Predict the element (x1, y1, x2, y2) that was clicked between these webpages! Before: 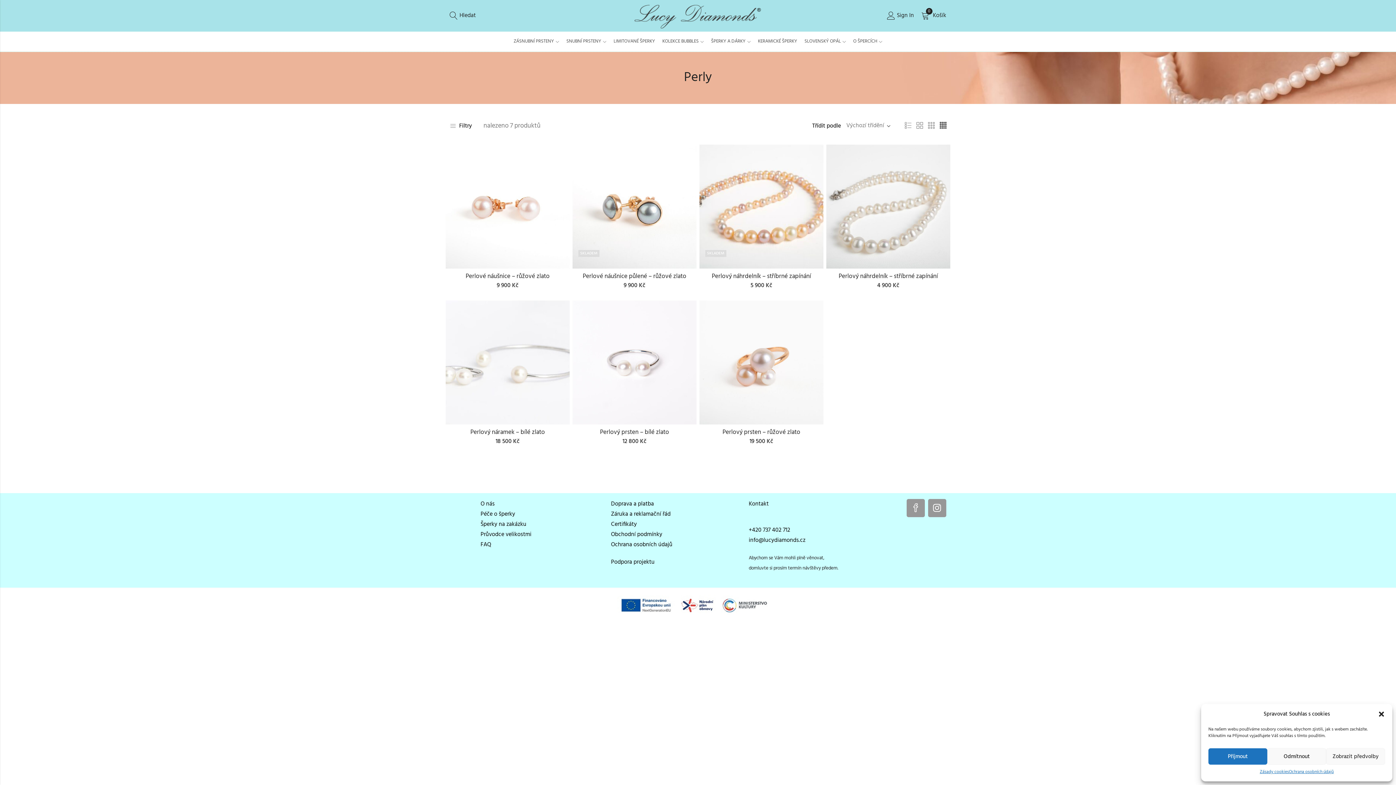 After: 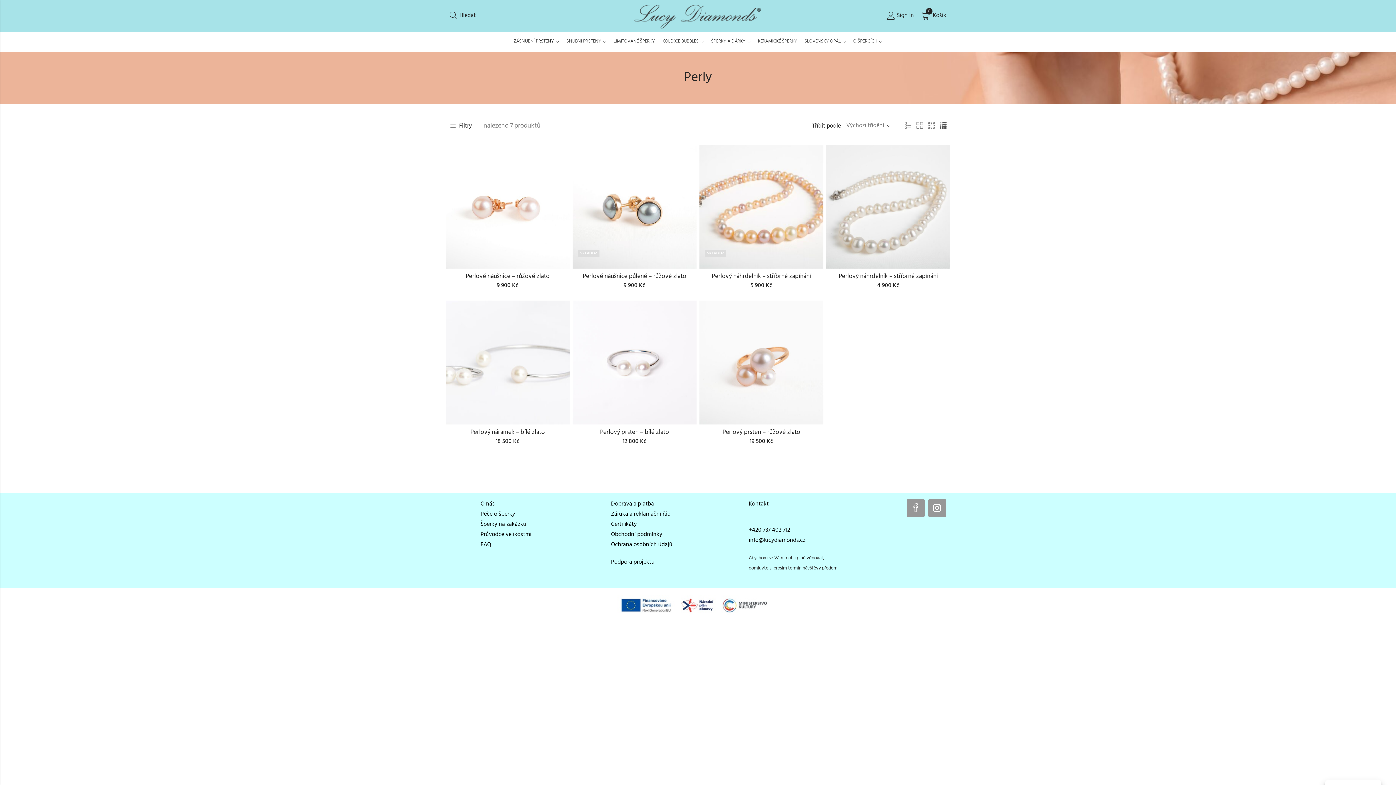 Action: bbox: (1208, 748, 1267, 765) label: Příjmout